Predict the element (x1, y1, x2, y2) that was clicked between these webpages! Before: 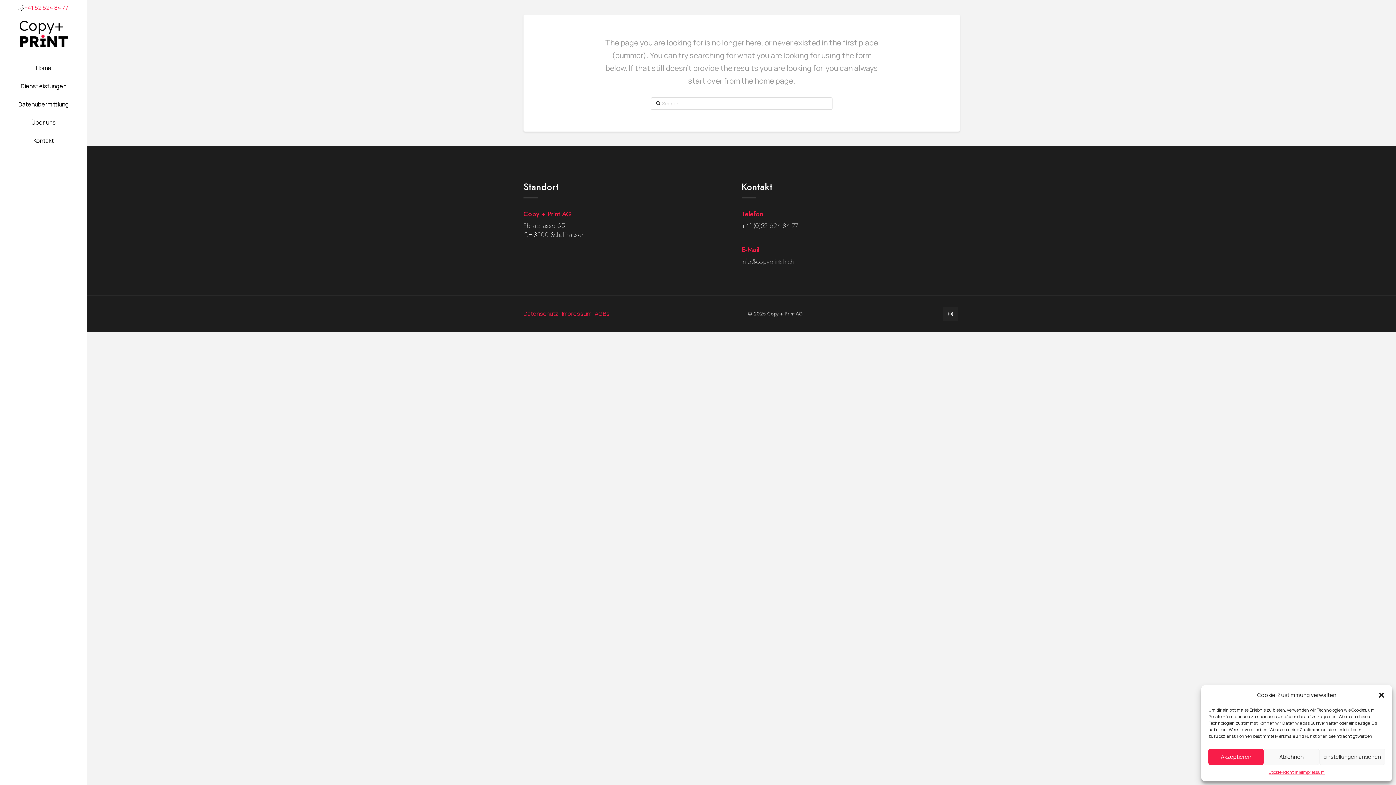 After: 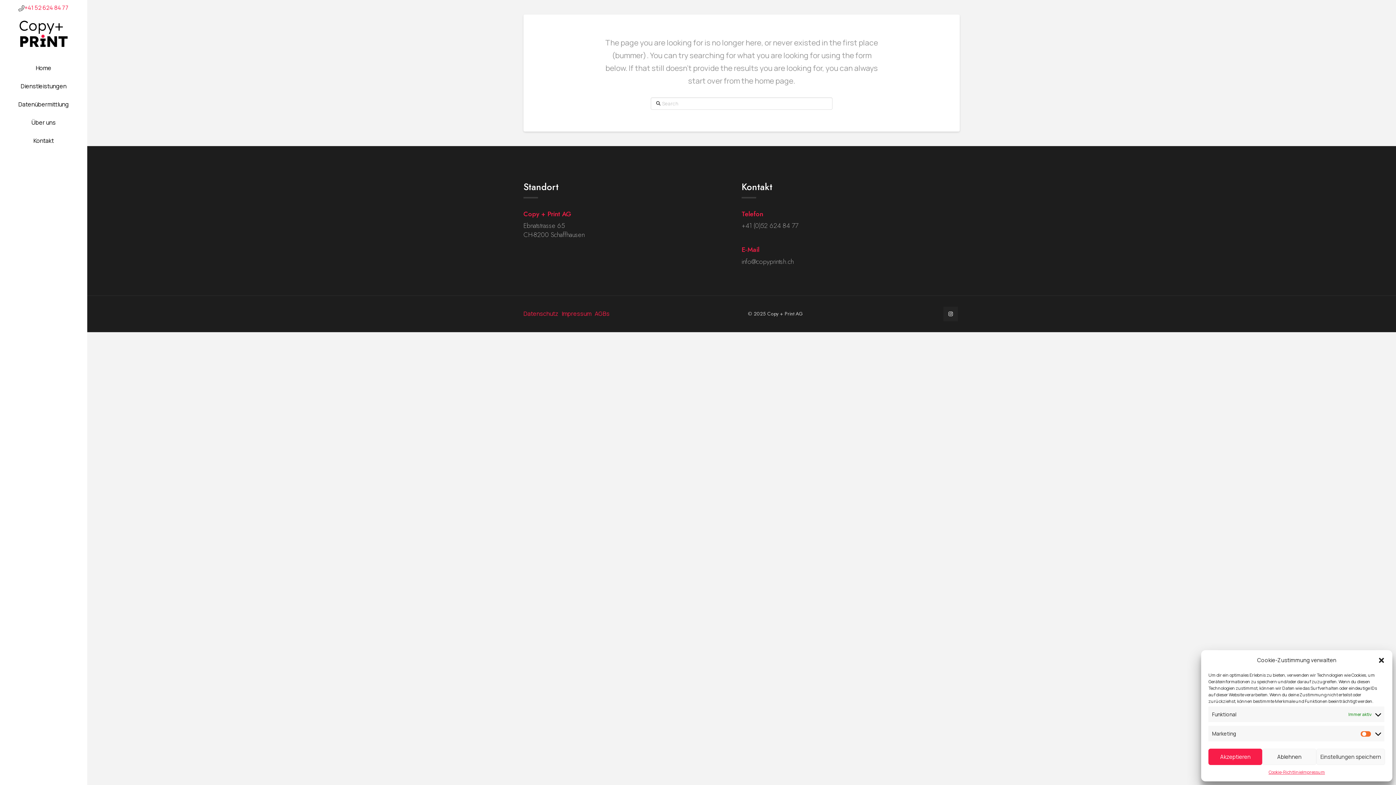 Action: label: Einstellungen ansehen bbox: (1319, 749, 1385, 765)